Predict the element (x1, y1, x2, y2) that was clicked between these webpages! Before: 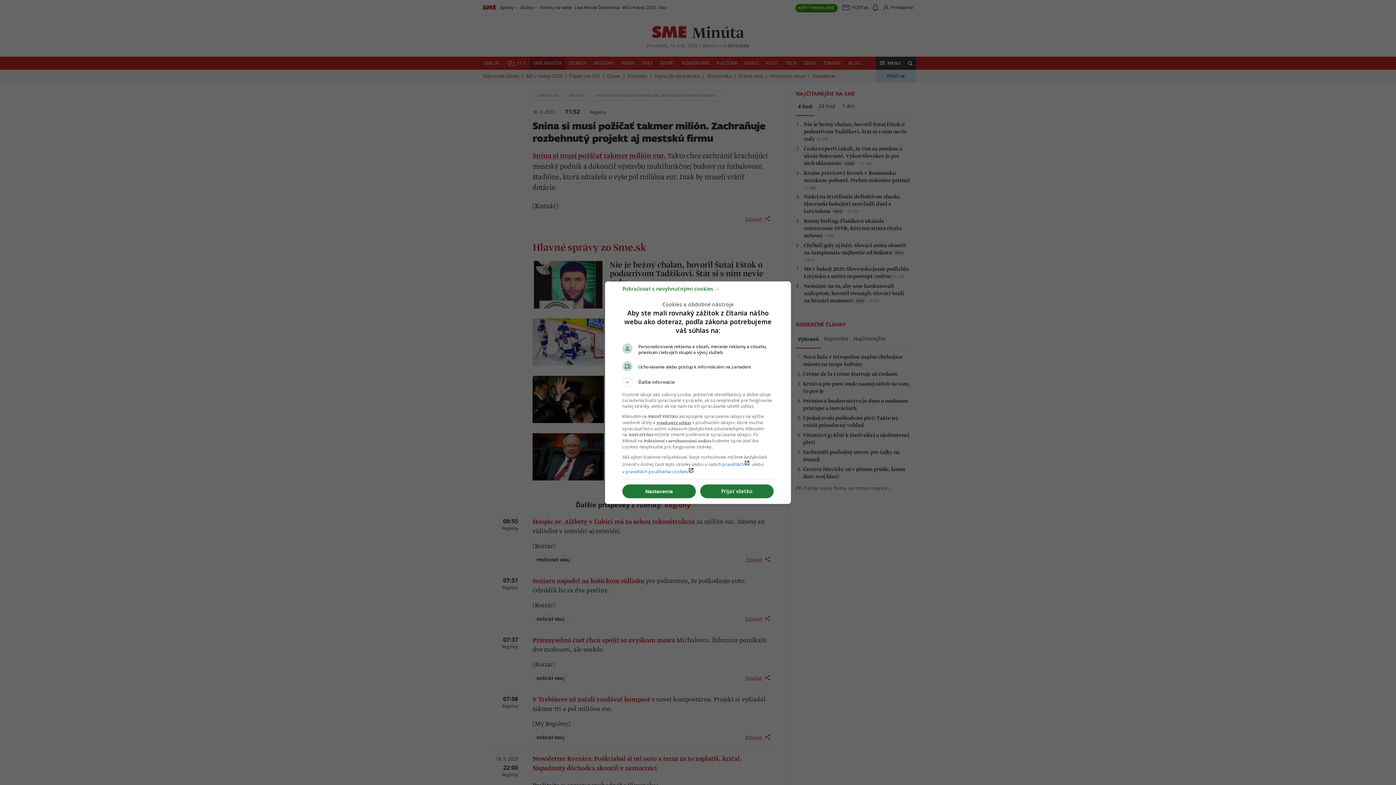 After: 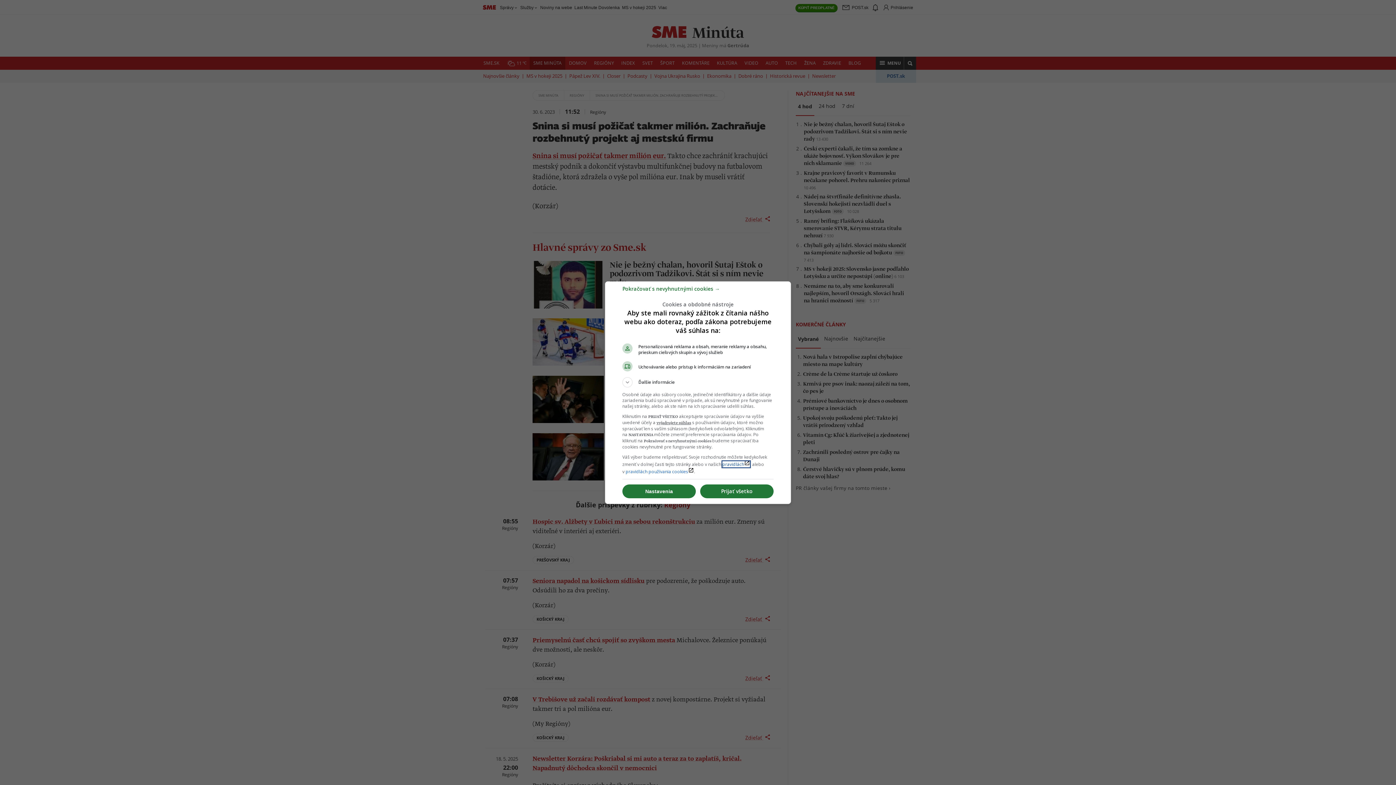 Action: bbox: (722, 461, 750, 467) label: pravidláchlaunch